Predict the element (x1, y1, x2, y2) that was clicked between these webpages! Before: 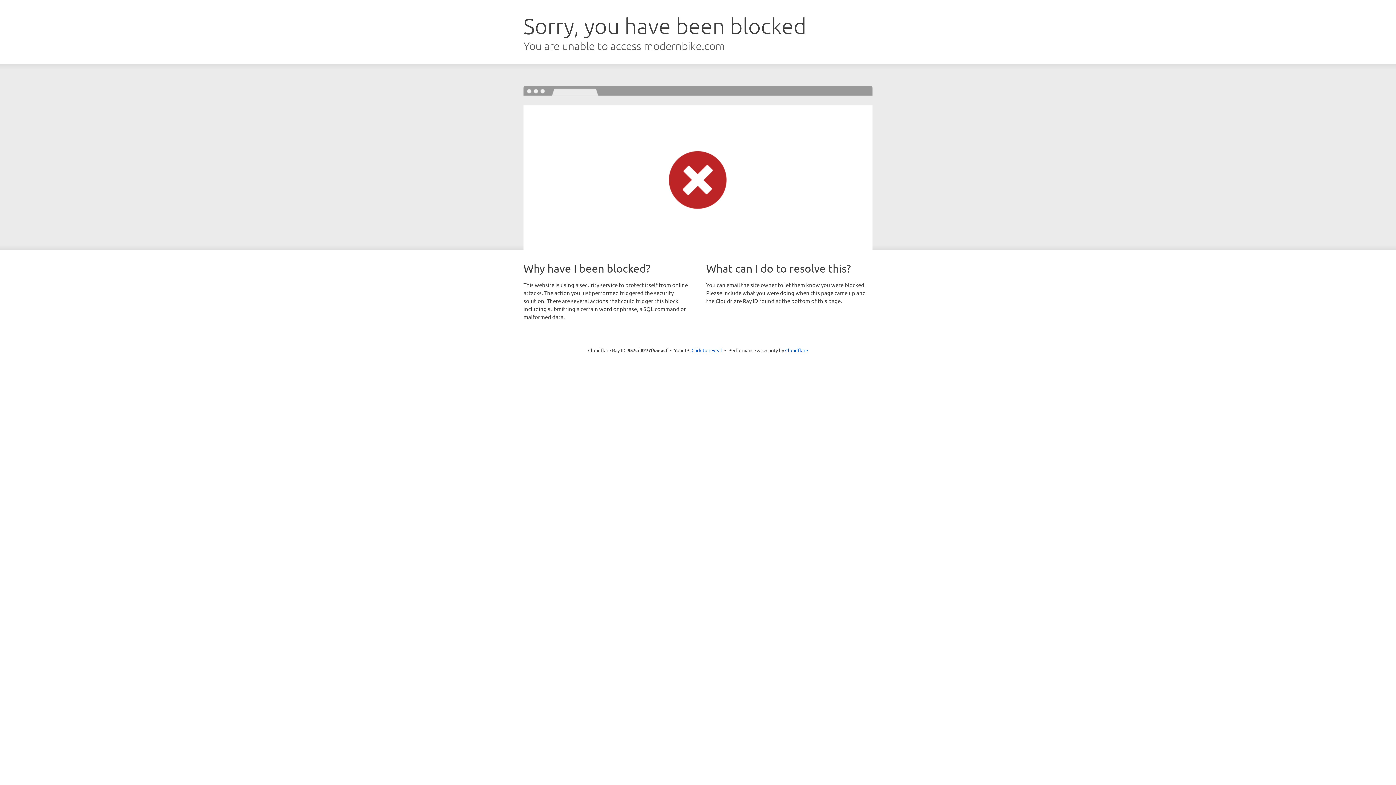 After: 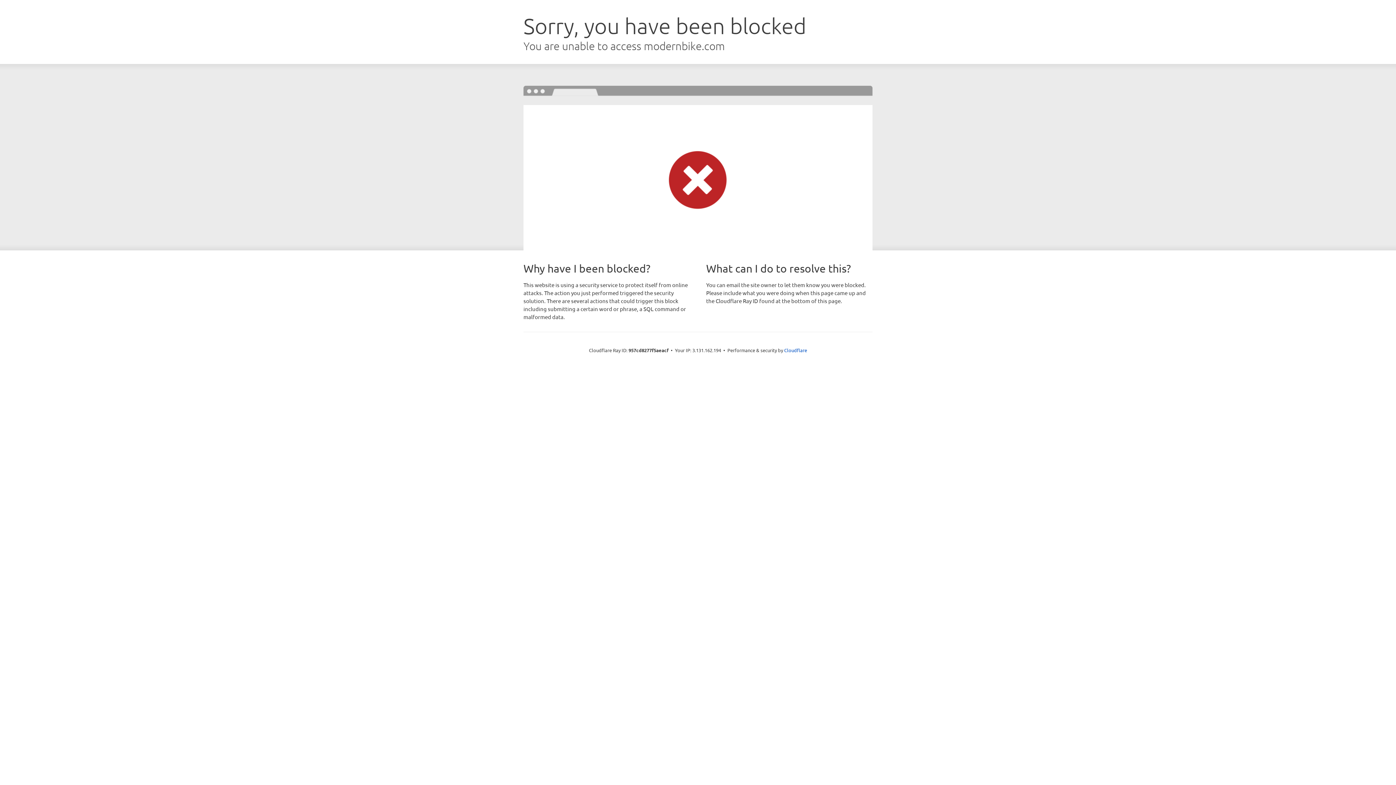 Action: label: Click to reveal bbox: (691, 346, 722, 353)